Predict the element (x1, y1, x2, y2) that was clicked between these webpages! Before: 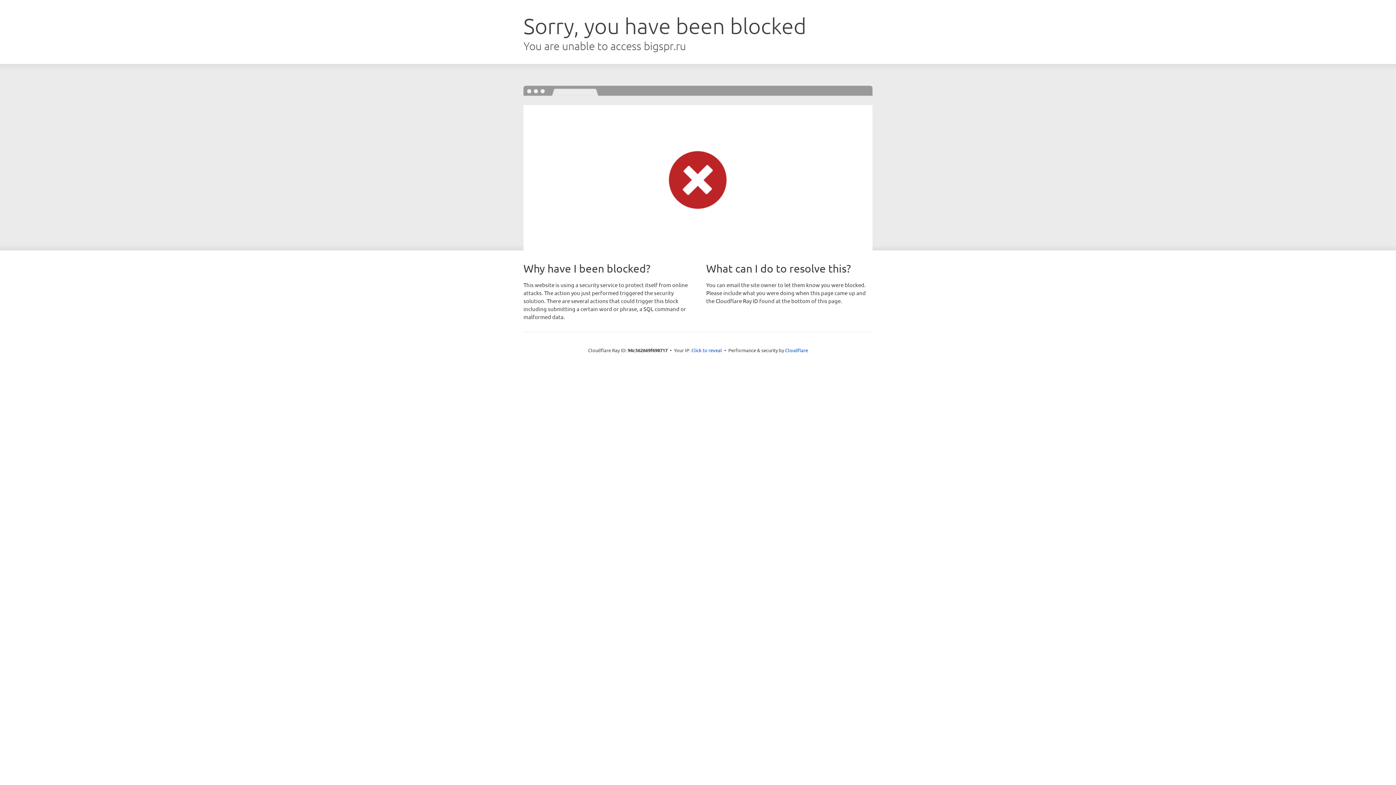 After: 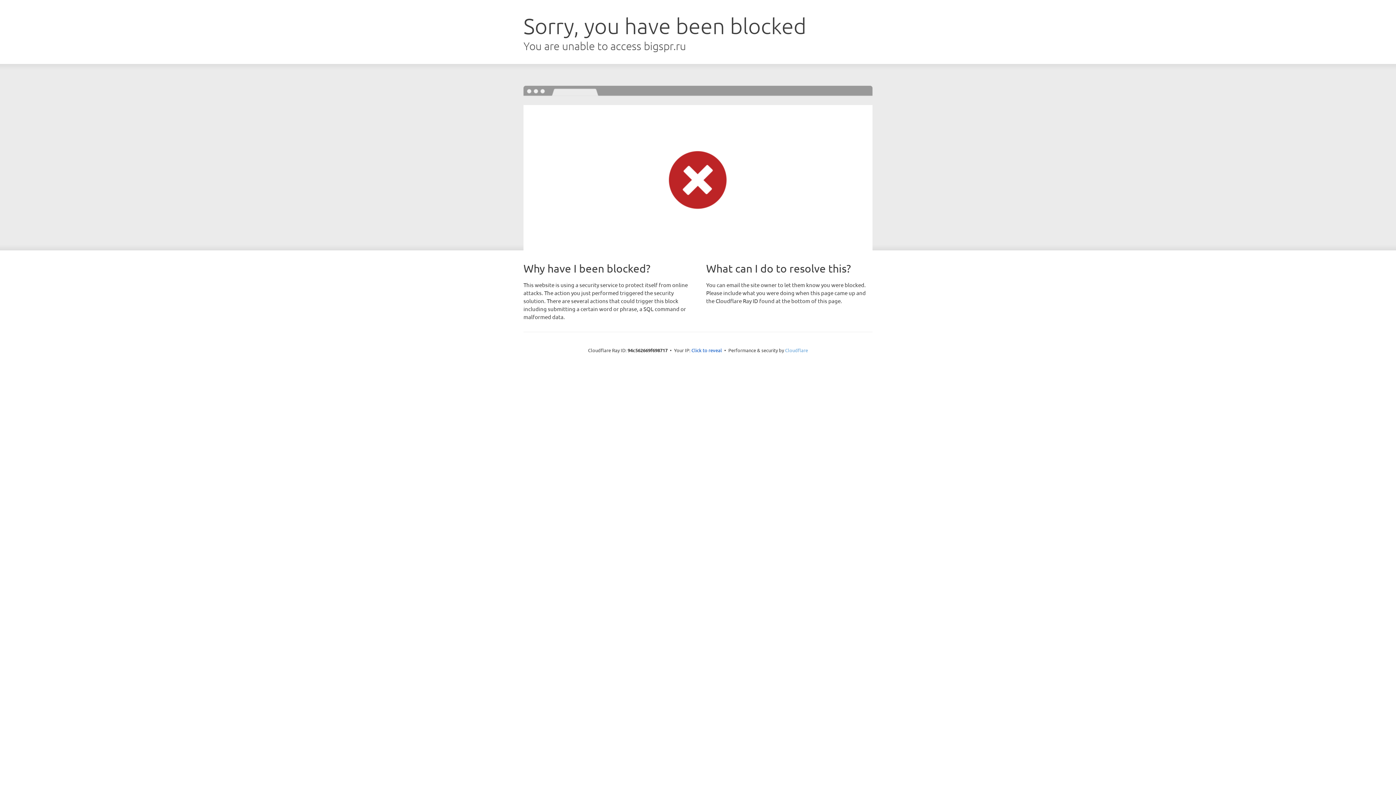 Action: label: Cloudflare bbox: (785, 347, 808, 353)